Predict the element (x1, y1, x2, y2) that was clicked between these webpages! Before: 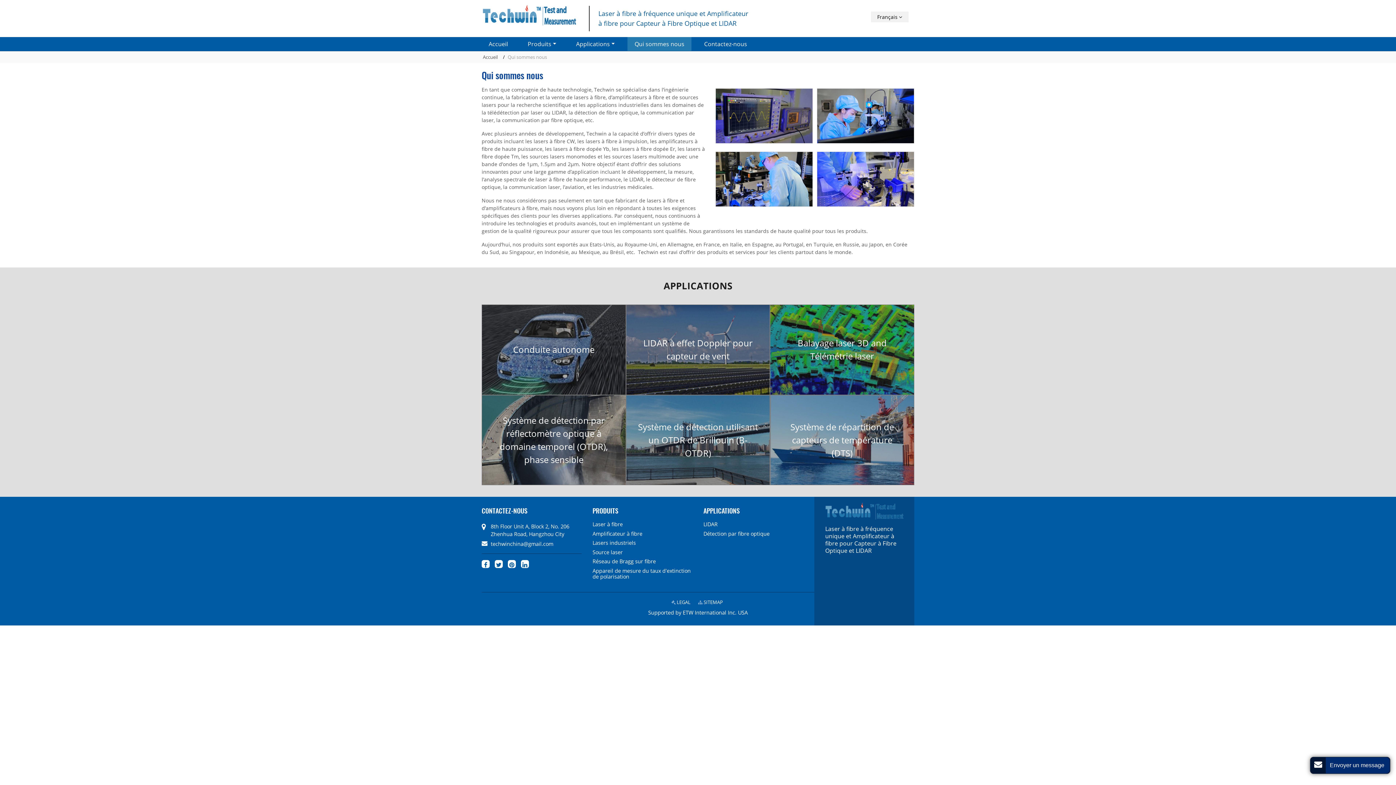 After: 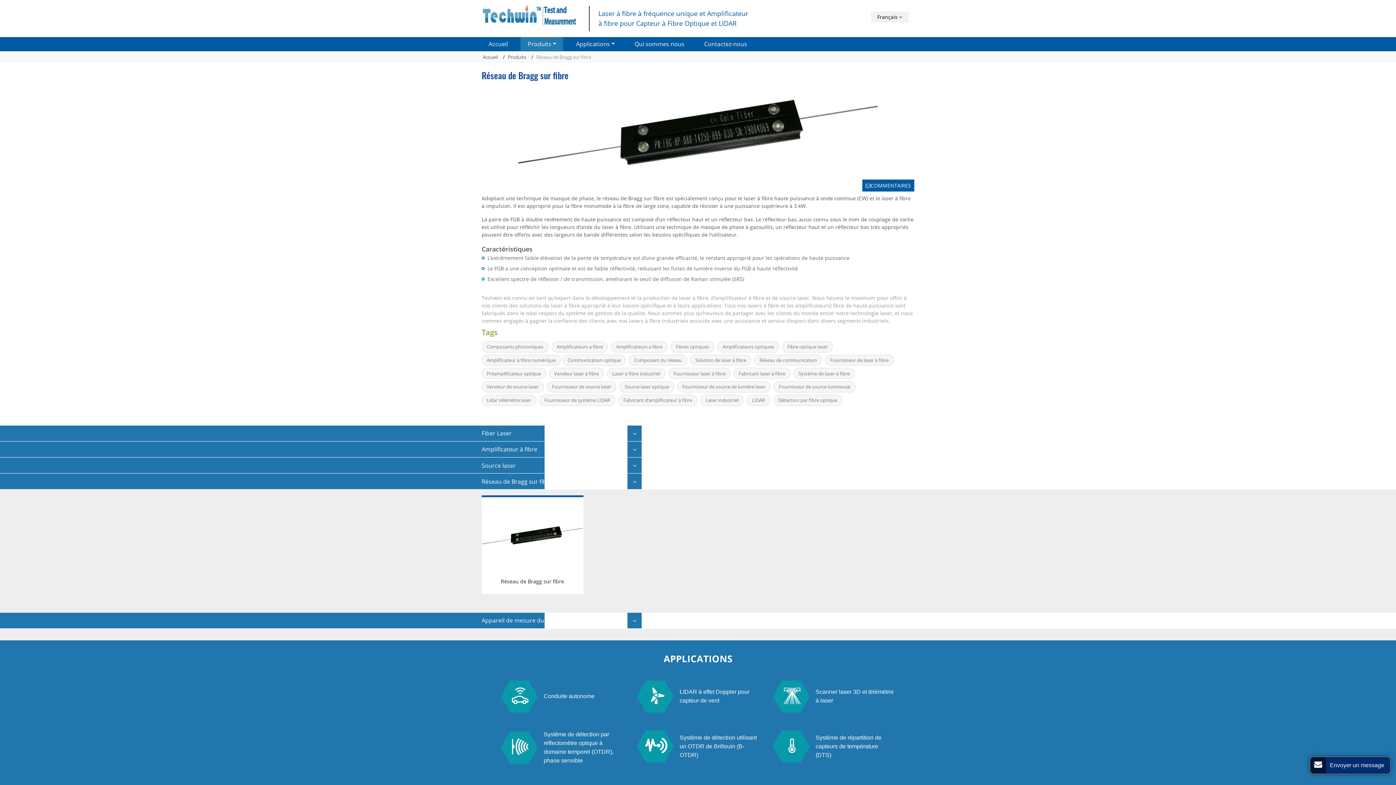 Action: label: Réseau de Bragg sur fibre bbox: (592, 559, 692, 568)